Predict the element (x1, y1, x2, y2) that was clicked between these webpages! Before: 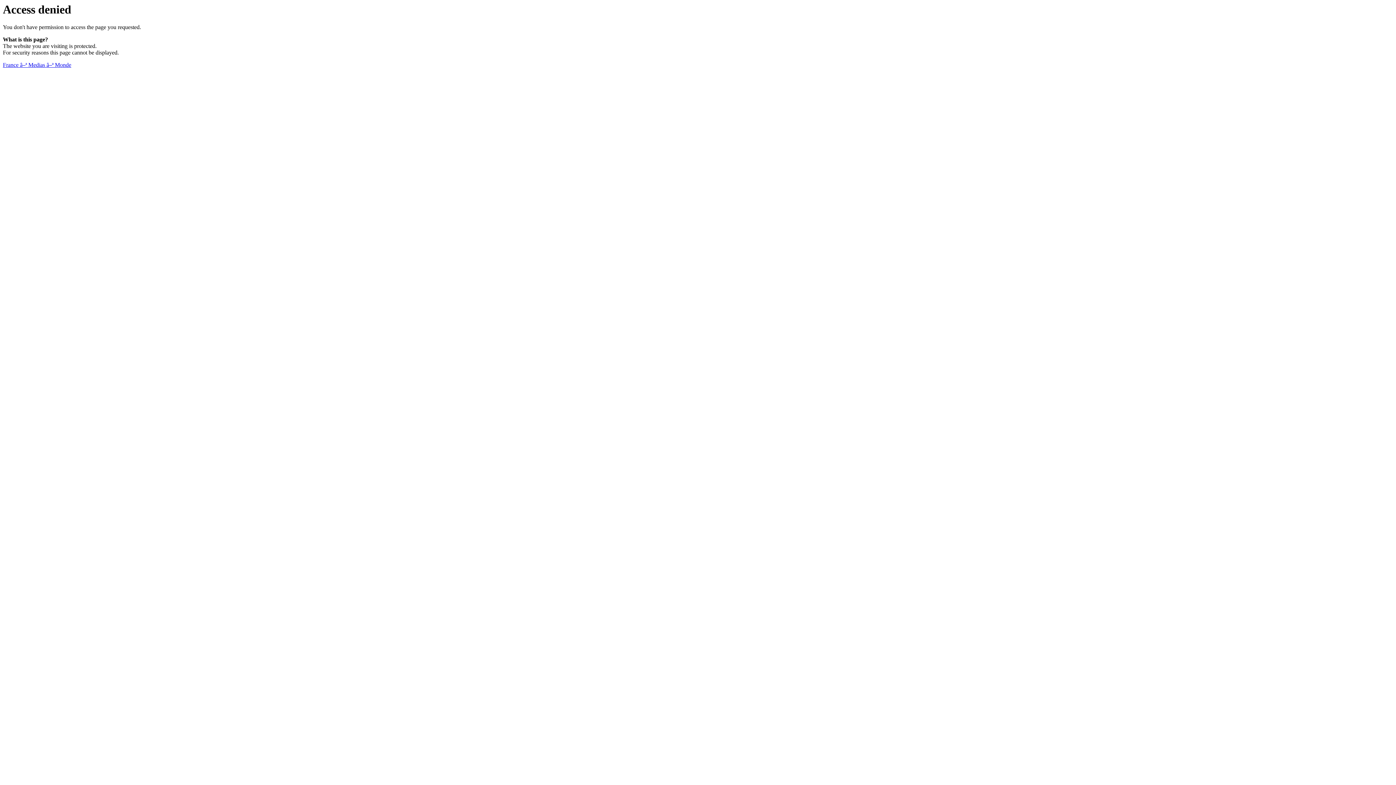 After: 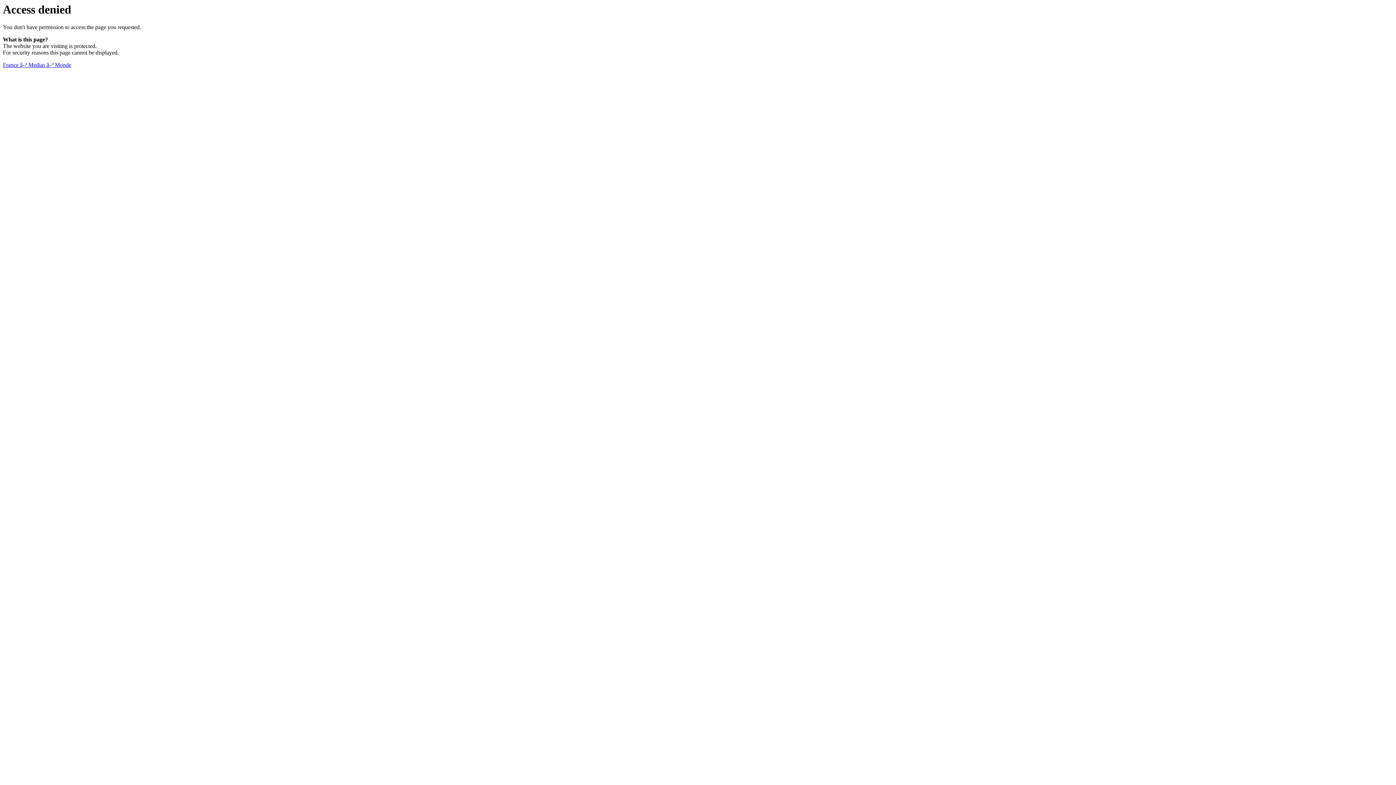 Action: bbox: (2, 61, 71, 68) label: France â–ª Medias â–ª Monde